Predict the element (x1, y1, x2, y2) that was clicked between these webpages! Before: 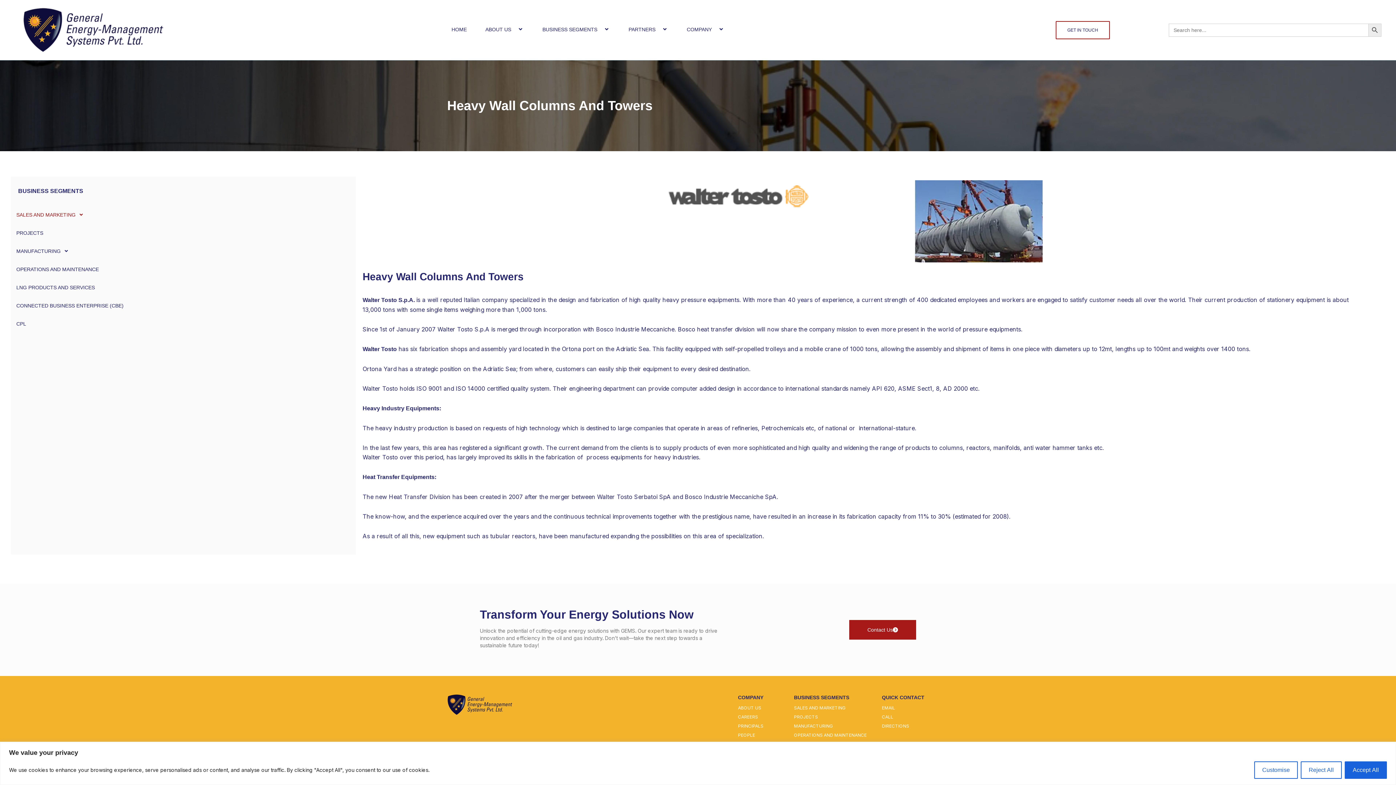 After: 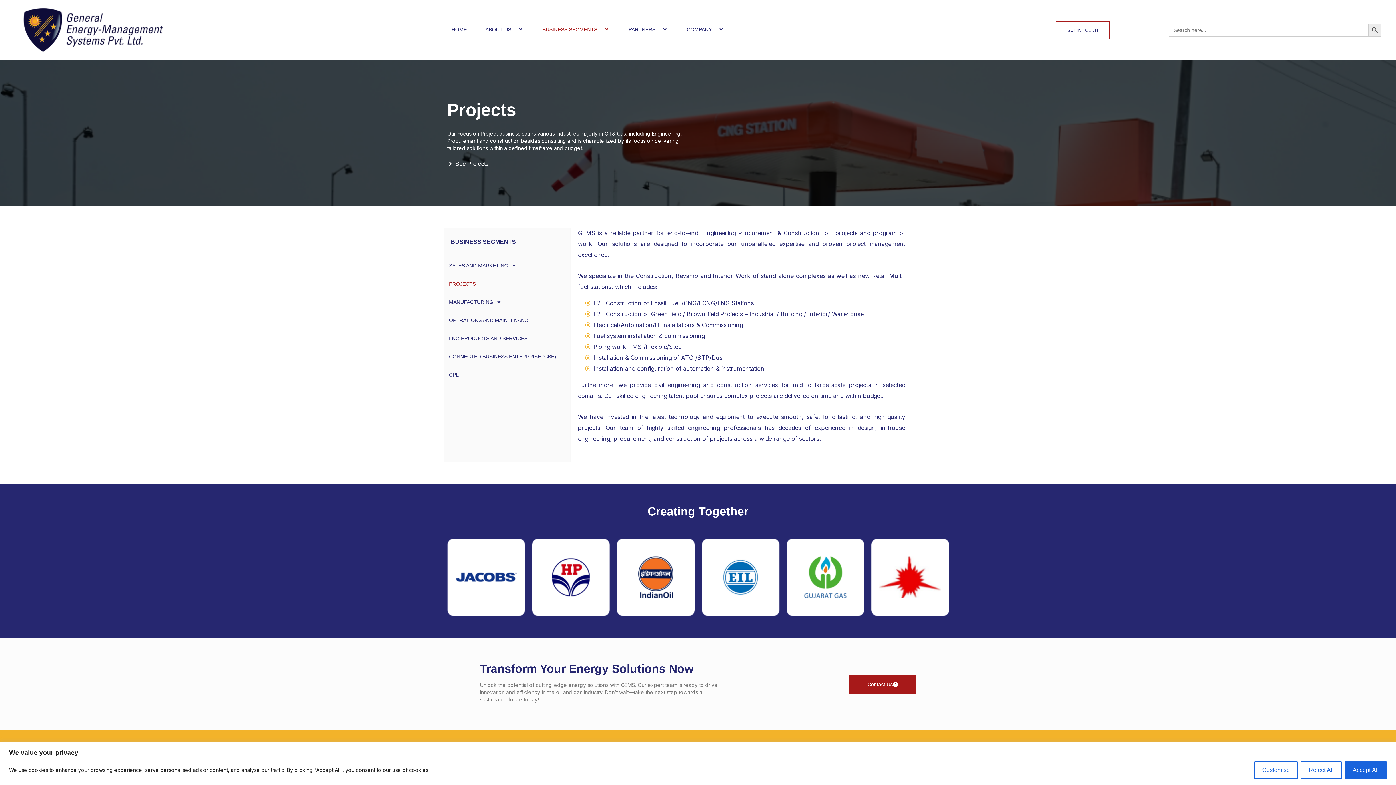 Action: label: PROJECTS bbox: (10, 224, 355, 242)